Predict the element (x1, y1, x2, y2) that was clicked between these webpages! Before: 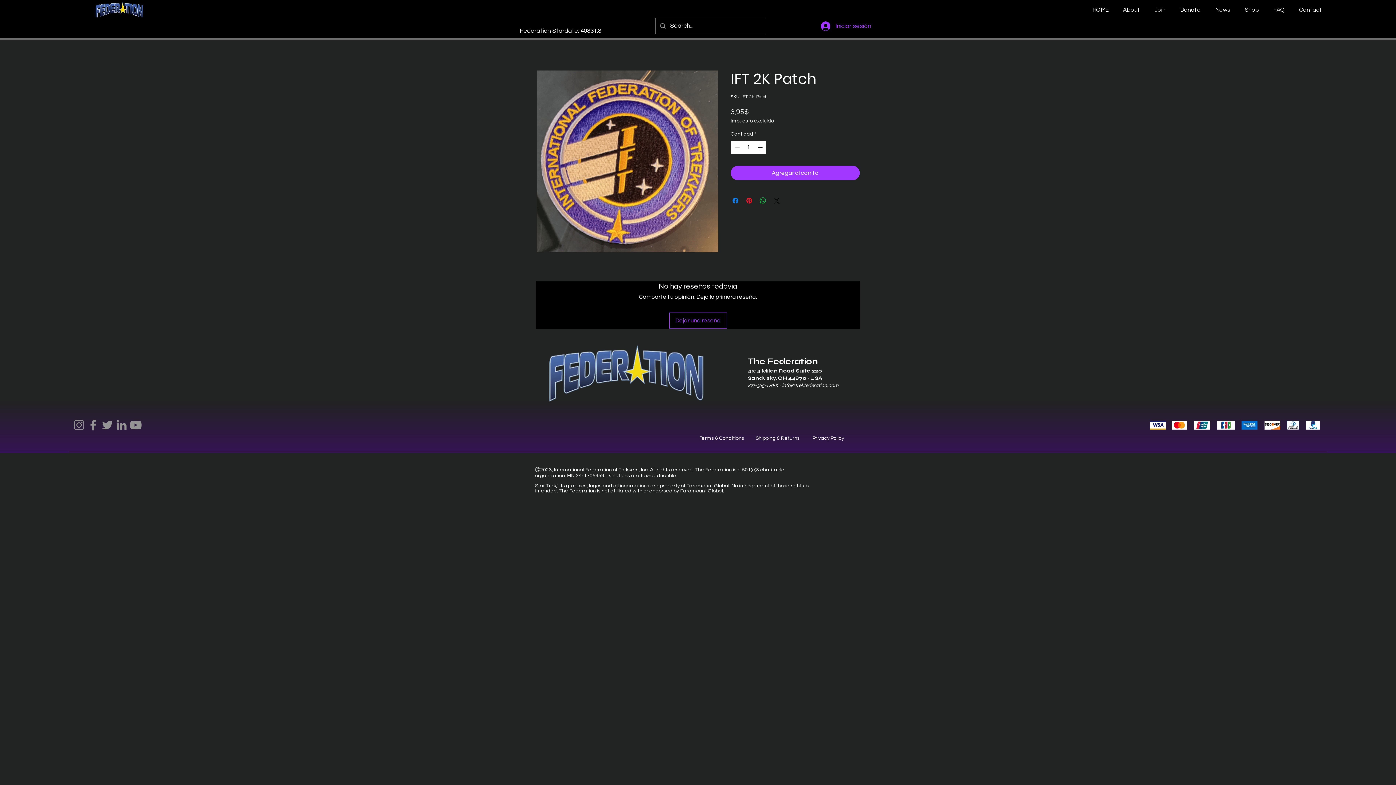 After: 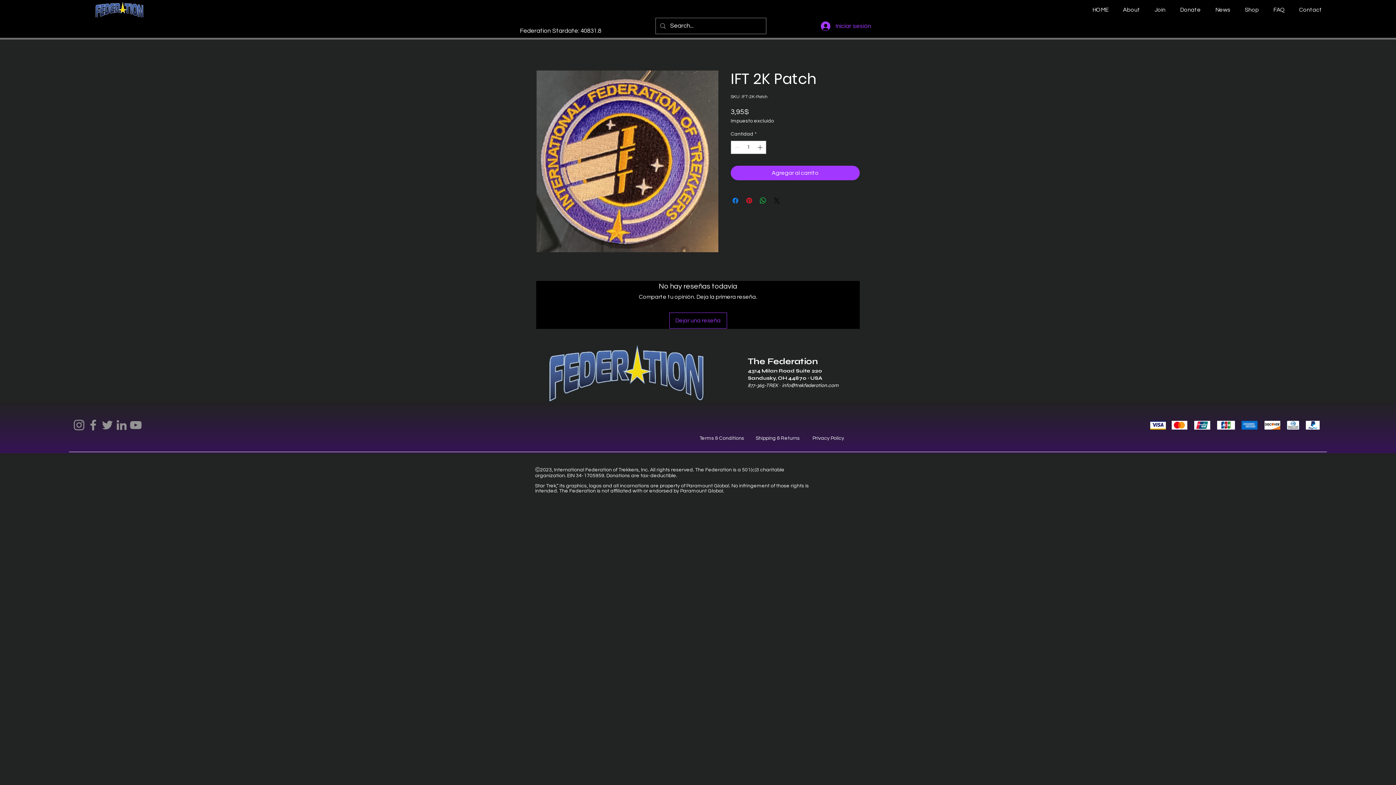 Action: label: YouTube bbox: (128, 418, 142, 432)